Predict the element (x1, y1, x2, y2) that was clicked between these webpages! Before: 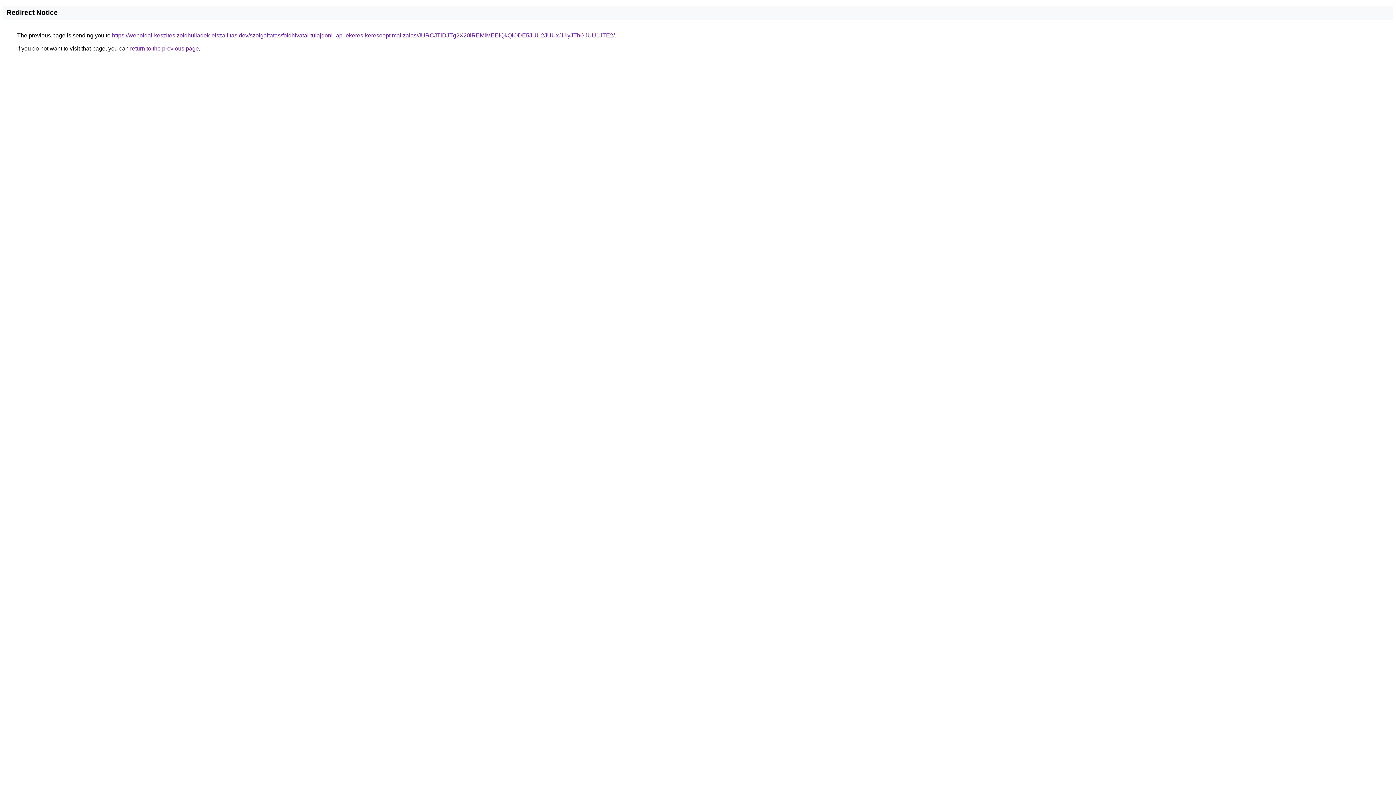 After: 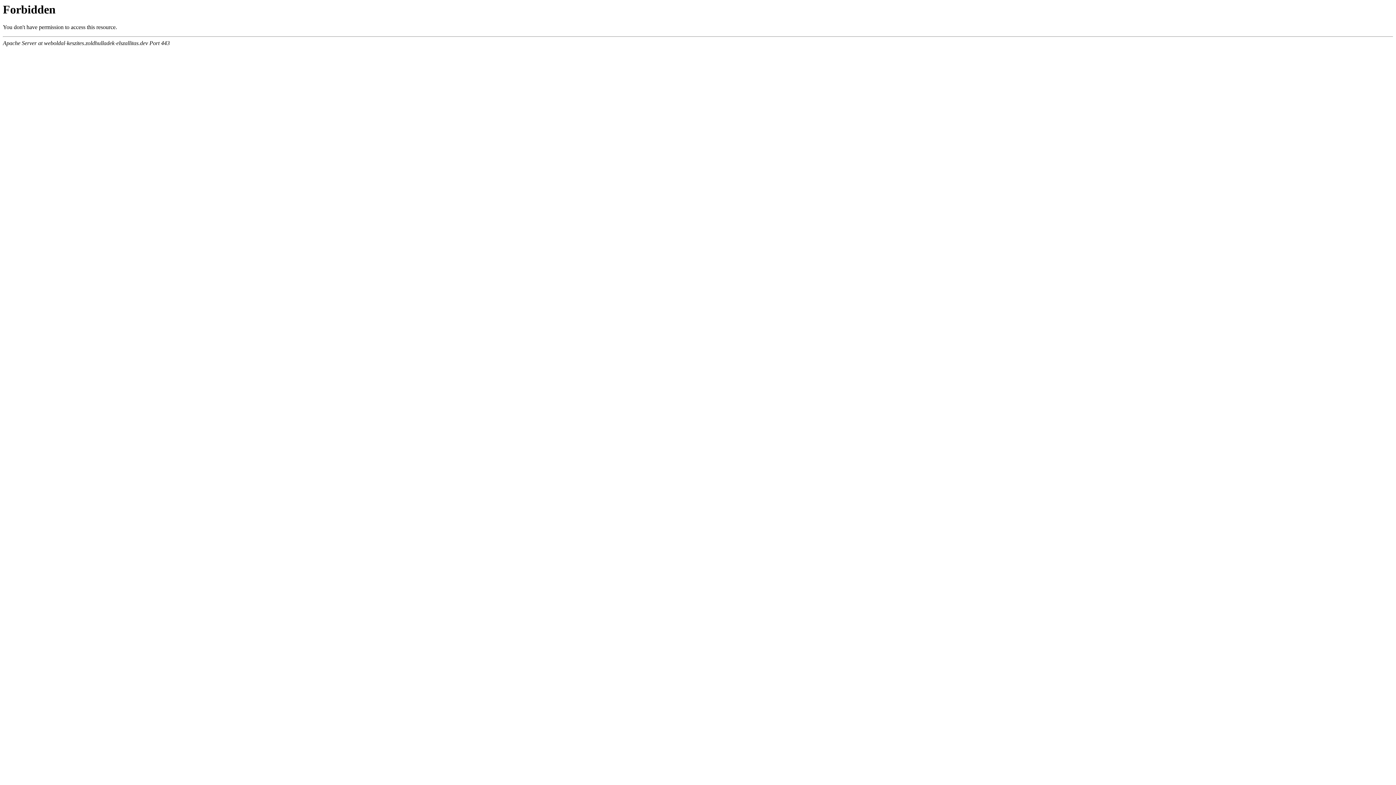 Action: label: https://weboldal-keszites.zoldhulladek-elszallitas.dev/szolgaltatas/foldhivatal-tulajdoni-lap-lekeres-keresooptimalizalas/JURCJTlDJTg2X20lREMlMEElQkQlODE5JUU2JUUxJUIyJThGJUU1JTE2/ bbox: (112, 32, 614, 38)